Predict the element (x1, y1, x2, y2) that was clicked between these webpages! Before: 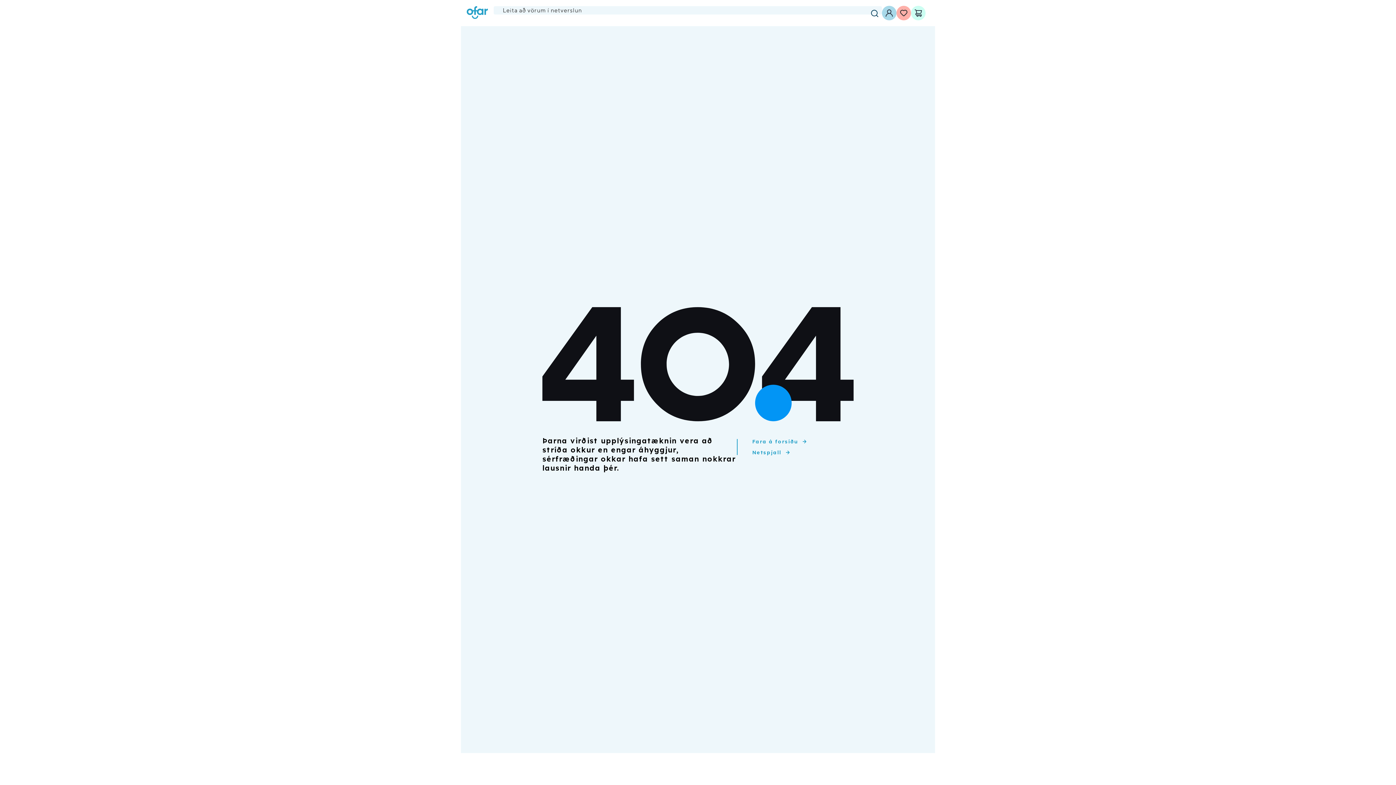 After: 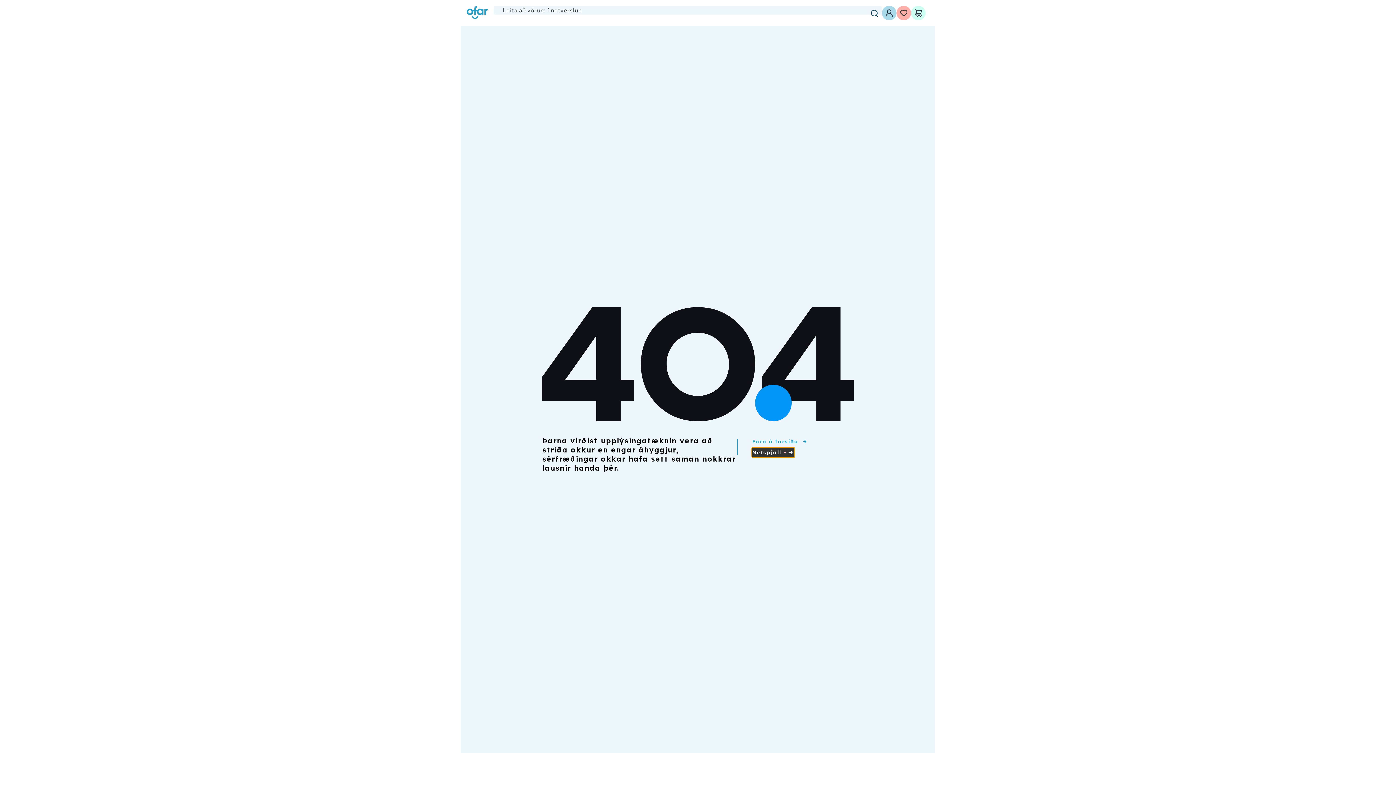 Action: label: Netspjall bbox: (751, 447, 792, 458)